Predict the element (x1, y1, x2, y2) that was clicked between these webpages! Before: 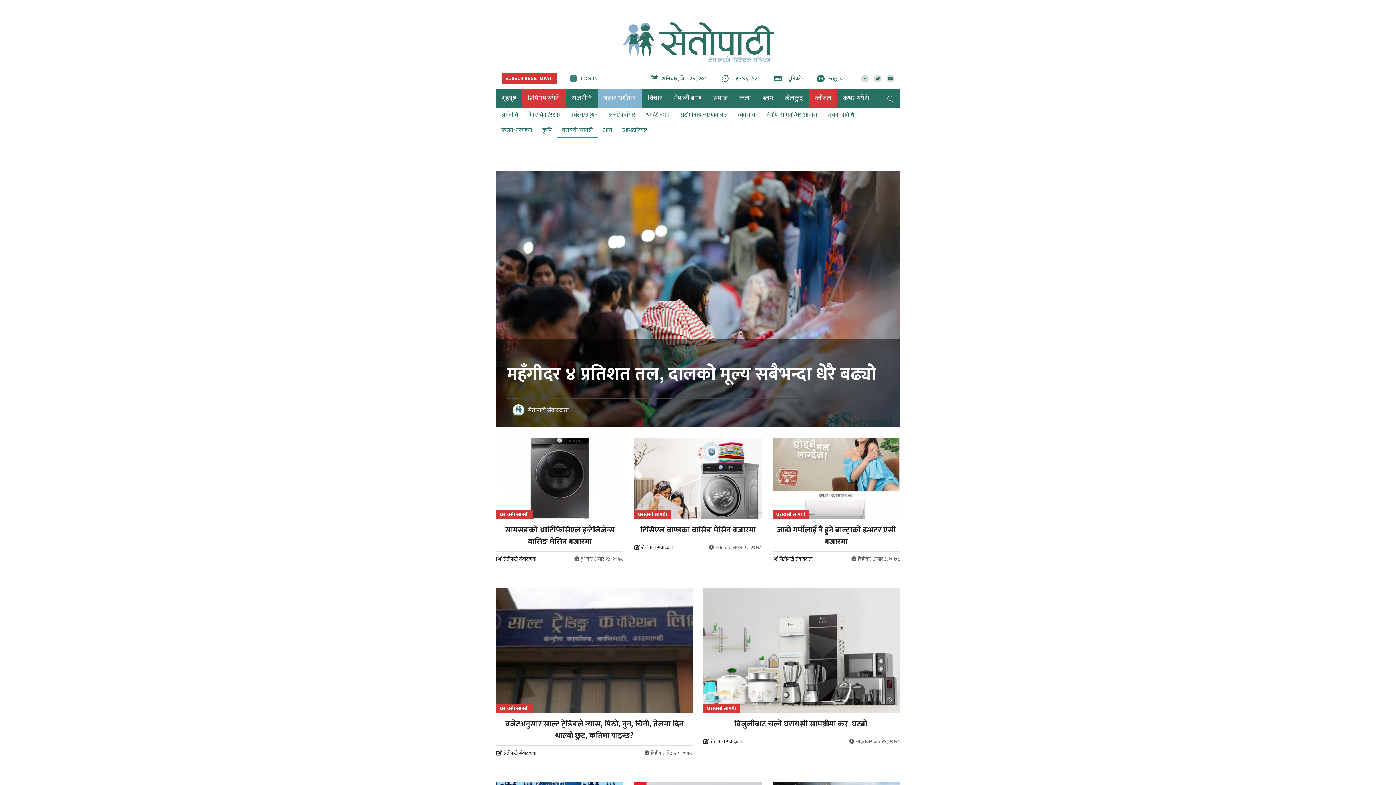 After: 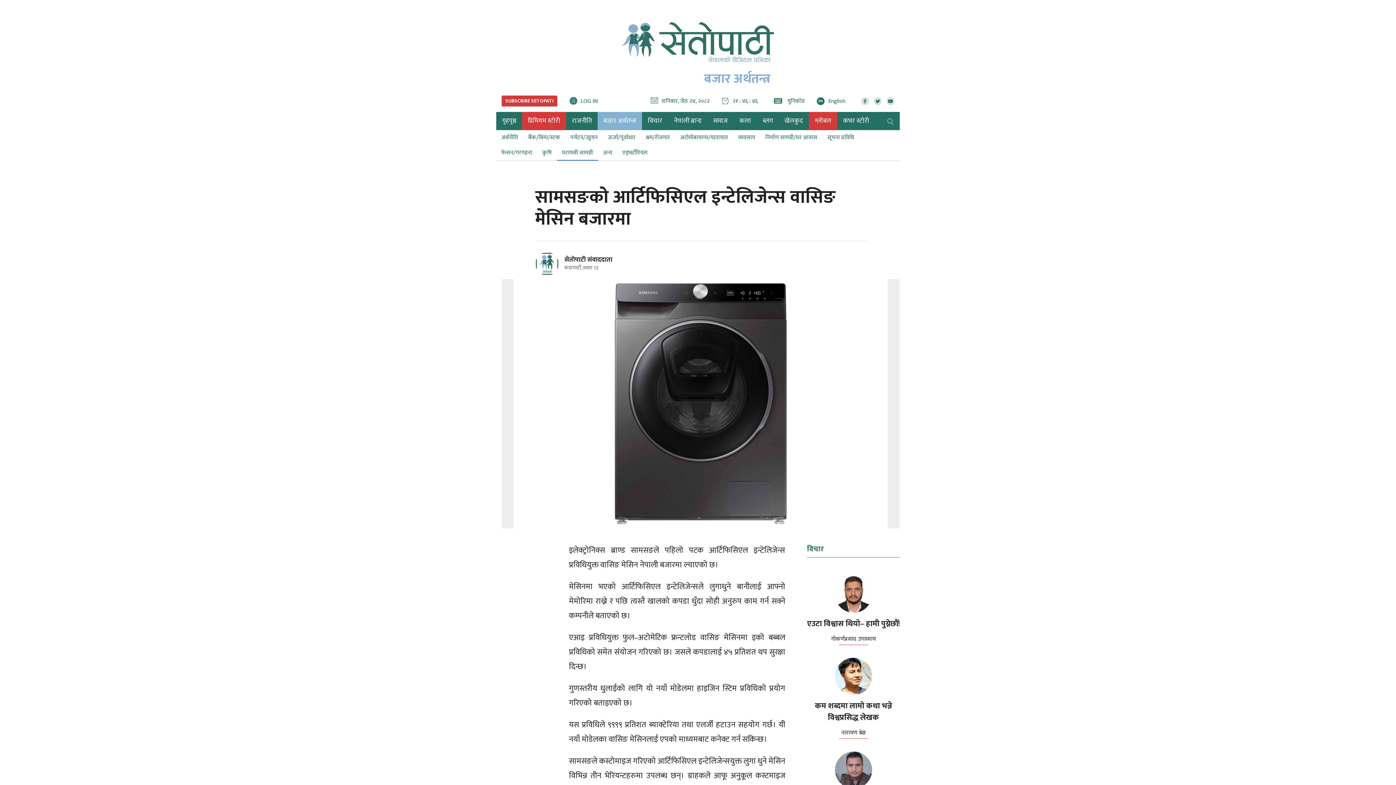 Action: label: घरायसी सामग्री
सामसङको आर्टिफिसिएल इन्टेलिजेन्स वासिङ मेसिन बजारमा bbox: (496, 438, 623, 548)